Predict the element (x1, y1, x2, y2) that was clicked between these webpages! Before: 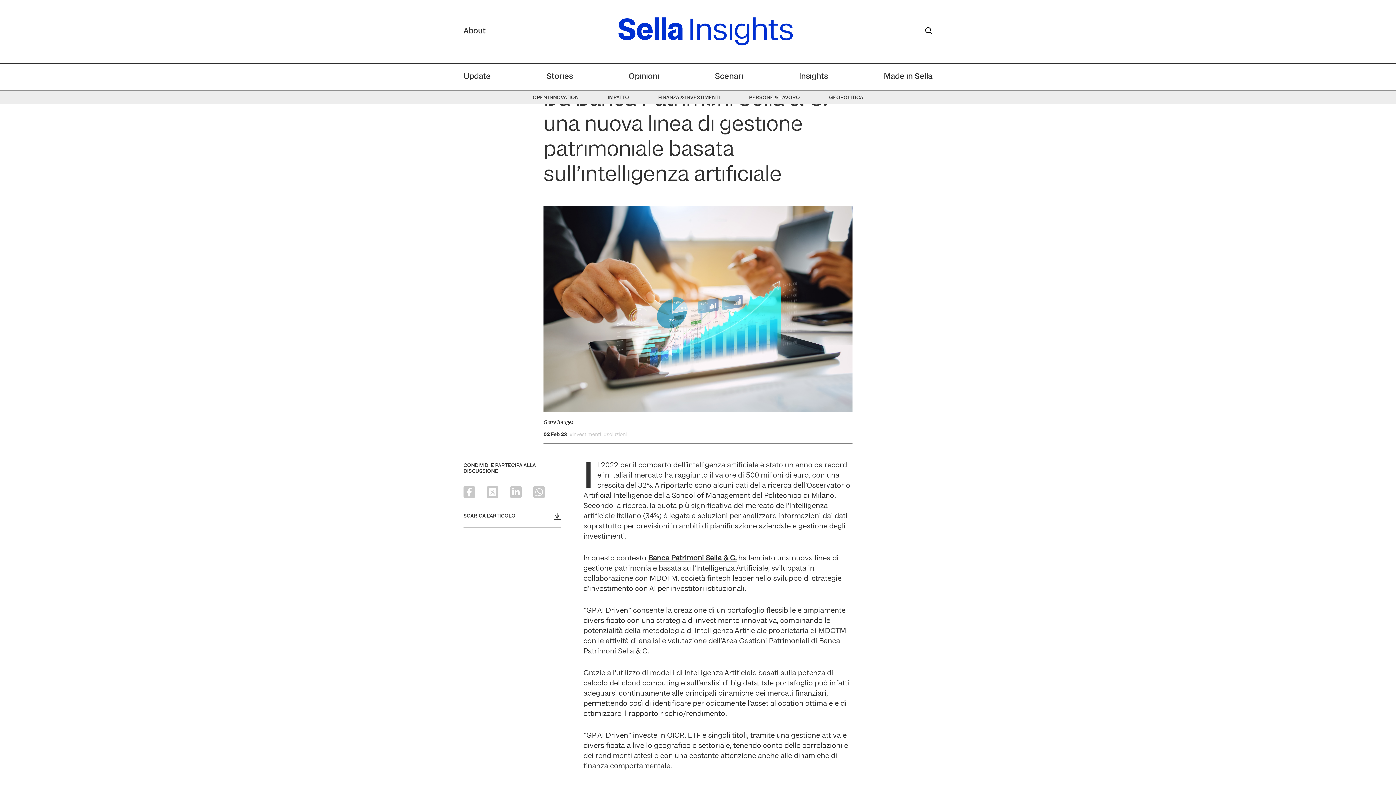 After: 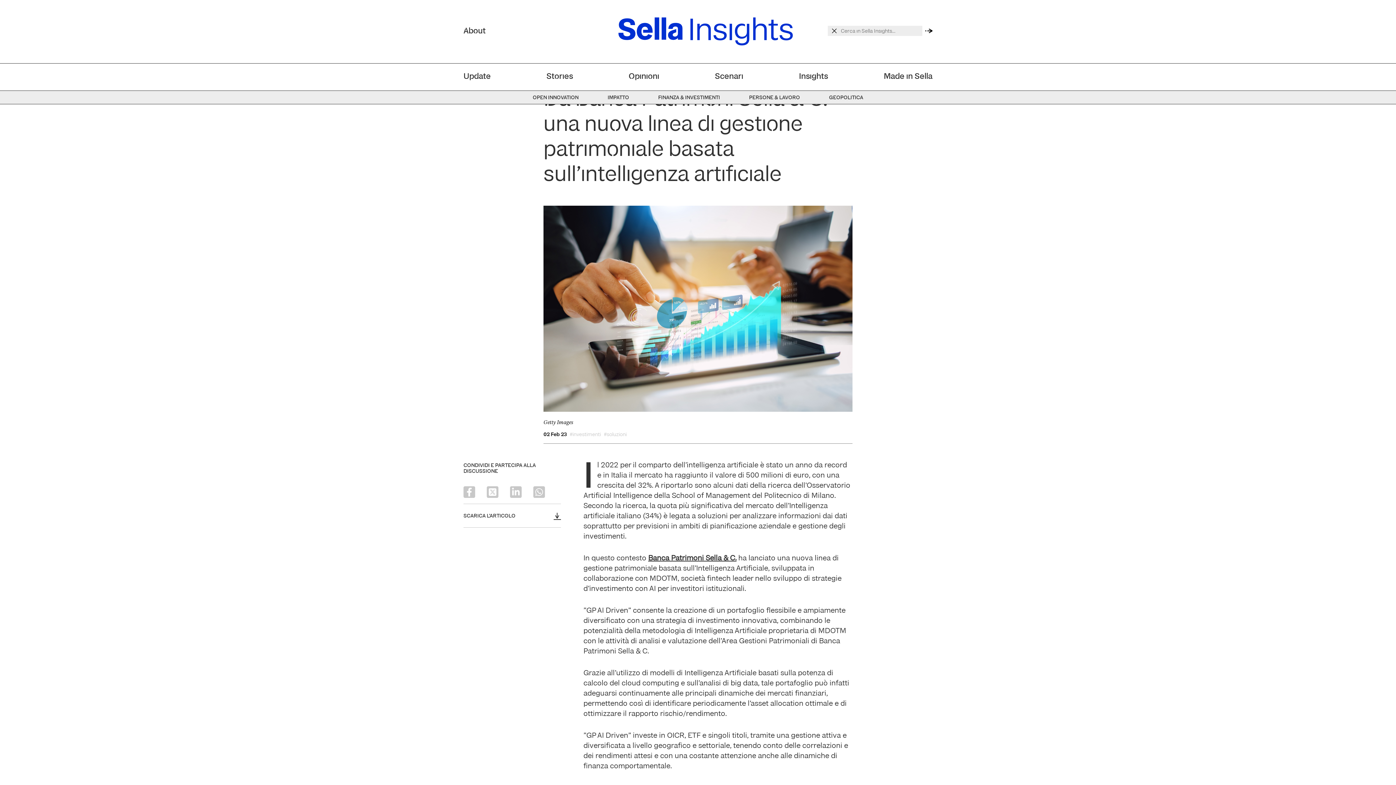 Action: bbox: (925, 25, 932, 36) label: mostra il form di ricerca